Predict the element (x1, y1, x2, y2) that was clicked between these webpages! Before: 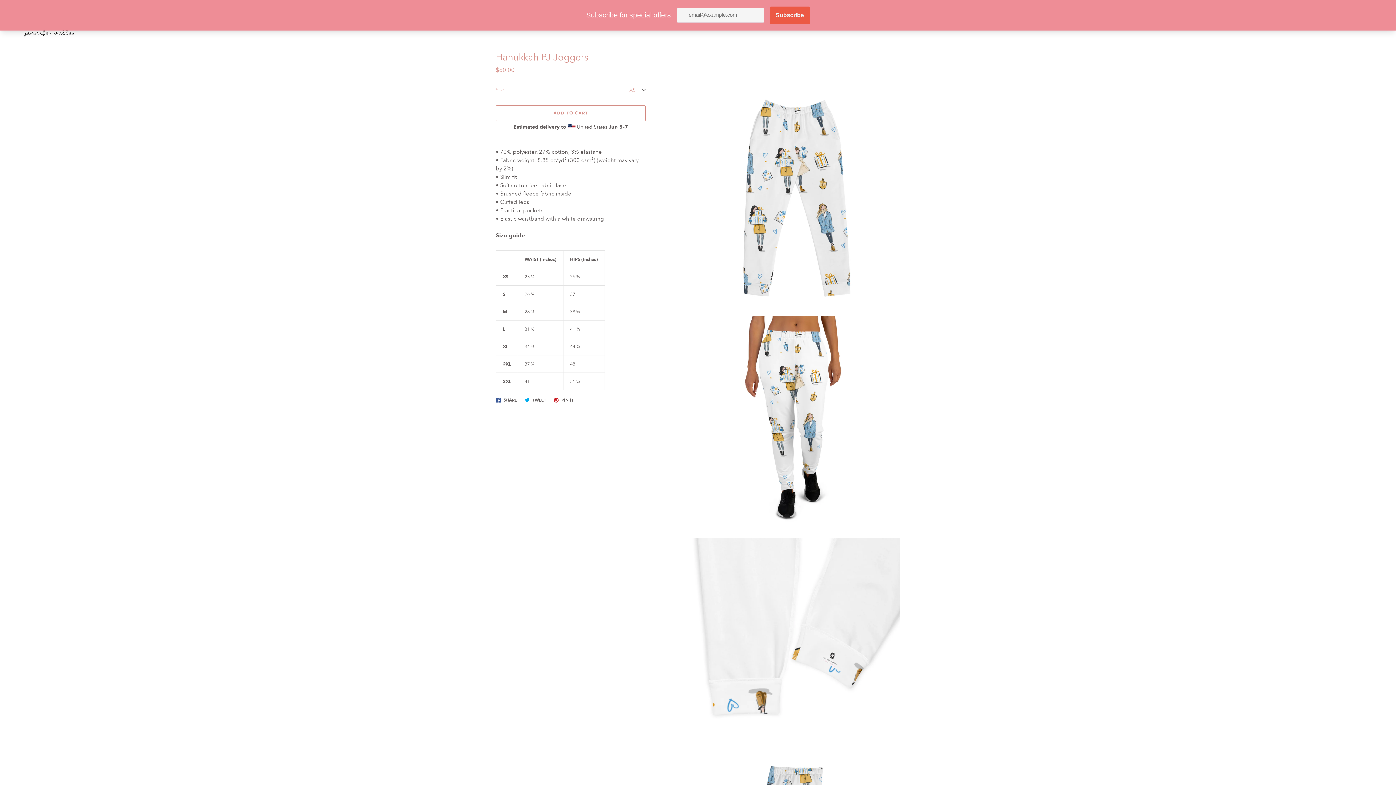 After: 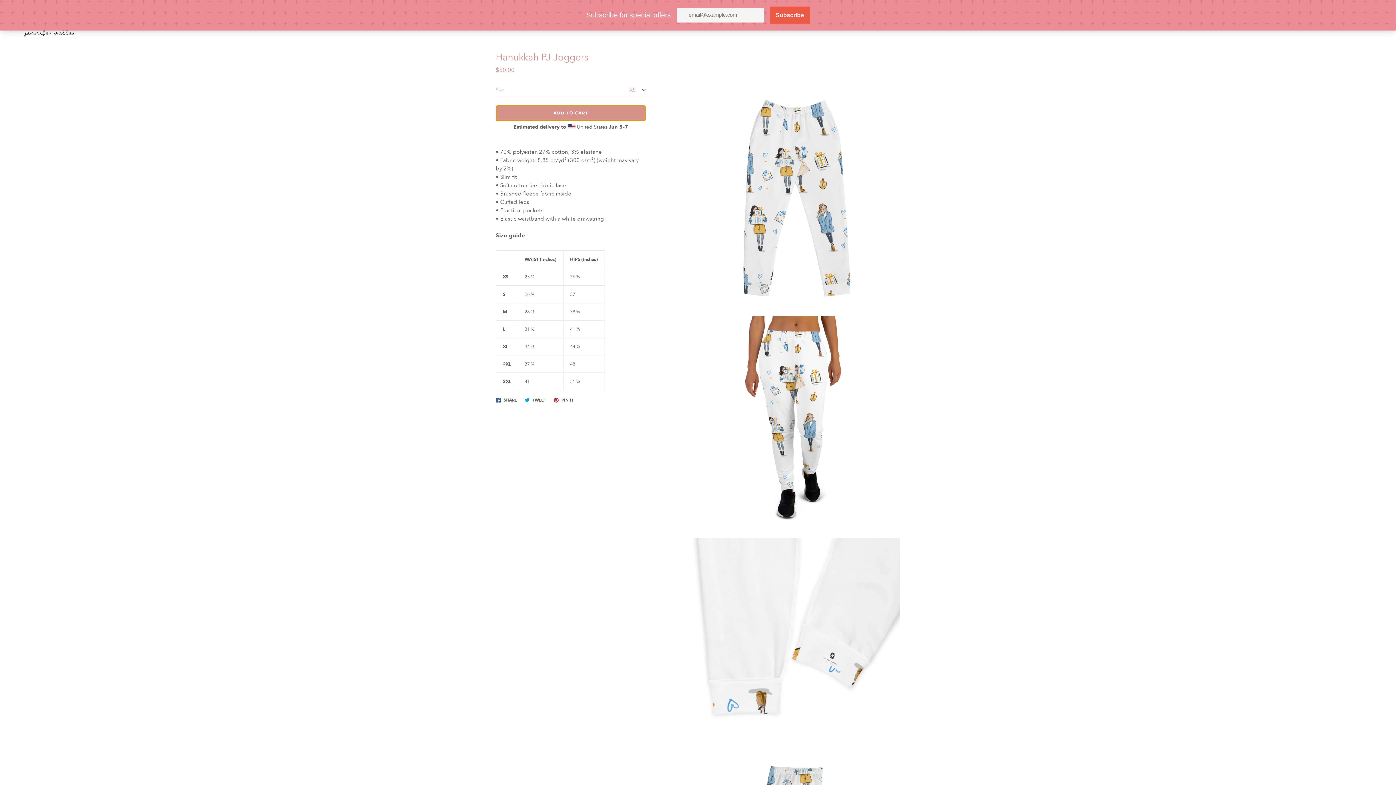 Action: bbox: (495, 105, 645, 120) label: Add to Cart